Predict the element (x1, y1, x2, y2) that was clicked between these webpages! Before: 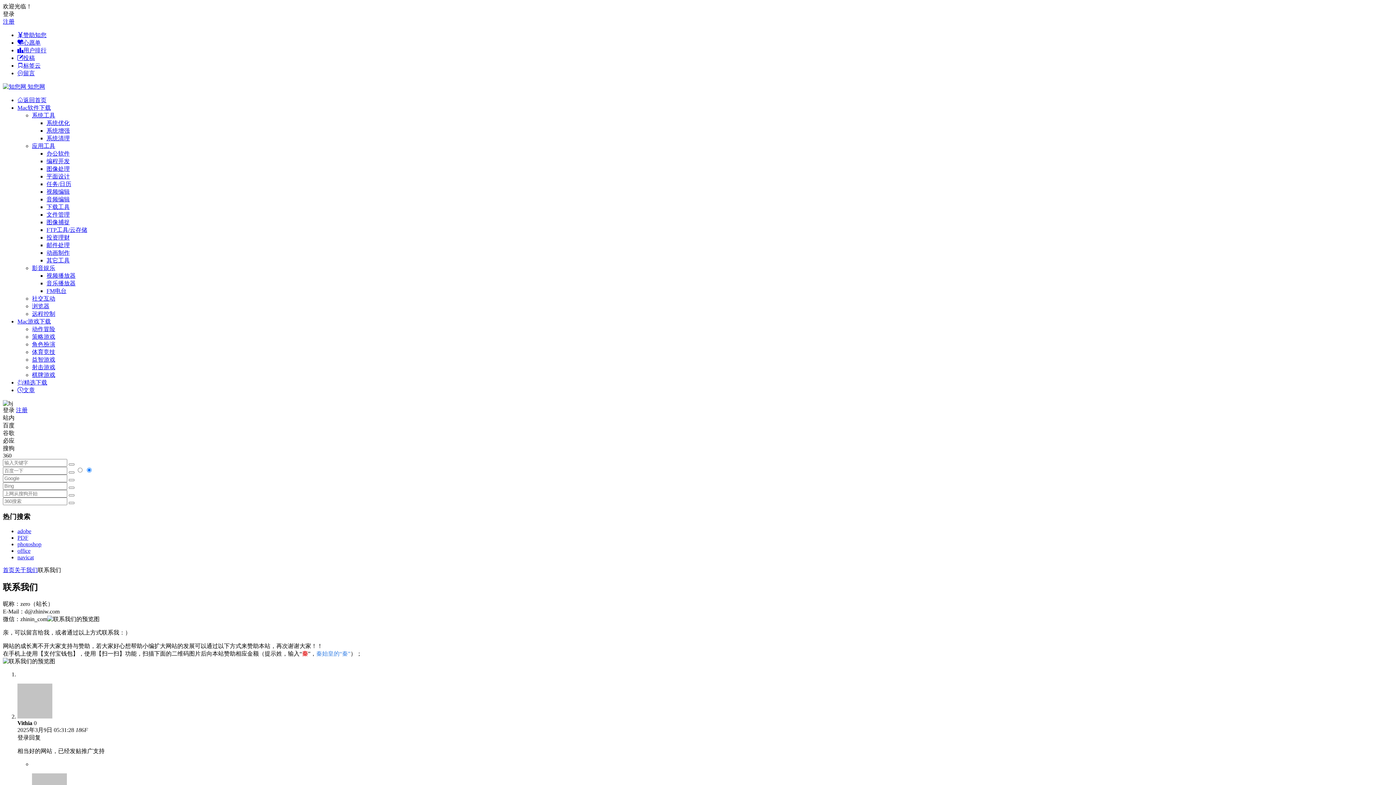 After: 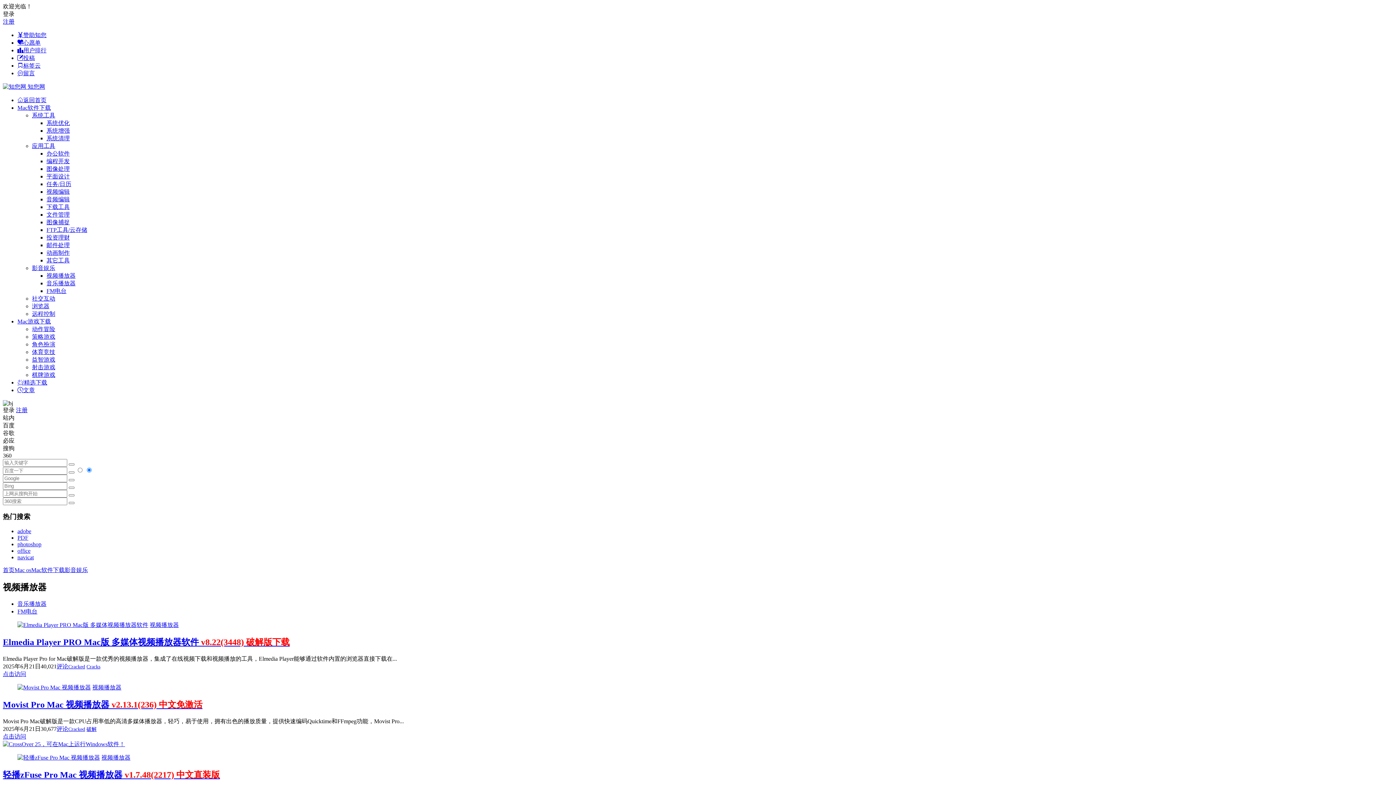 Action: bbox: (46, 272, 75, 278) label: 视频播放器